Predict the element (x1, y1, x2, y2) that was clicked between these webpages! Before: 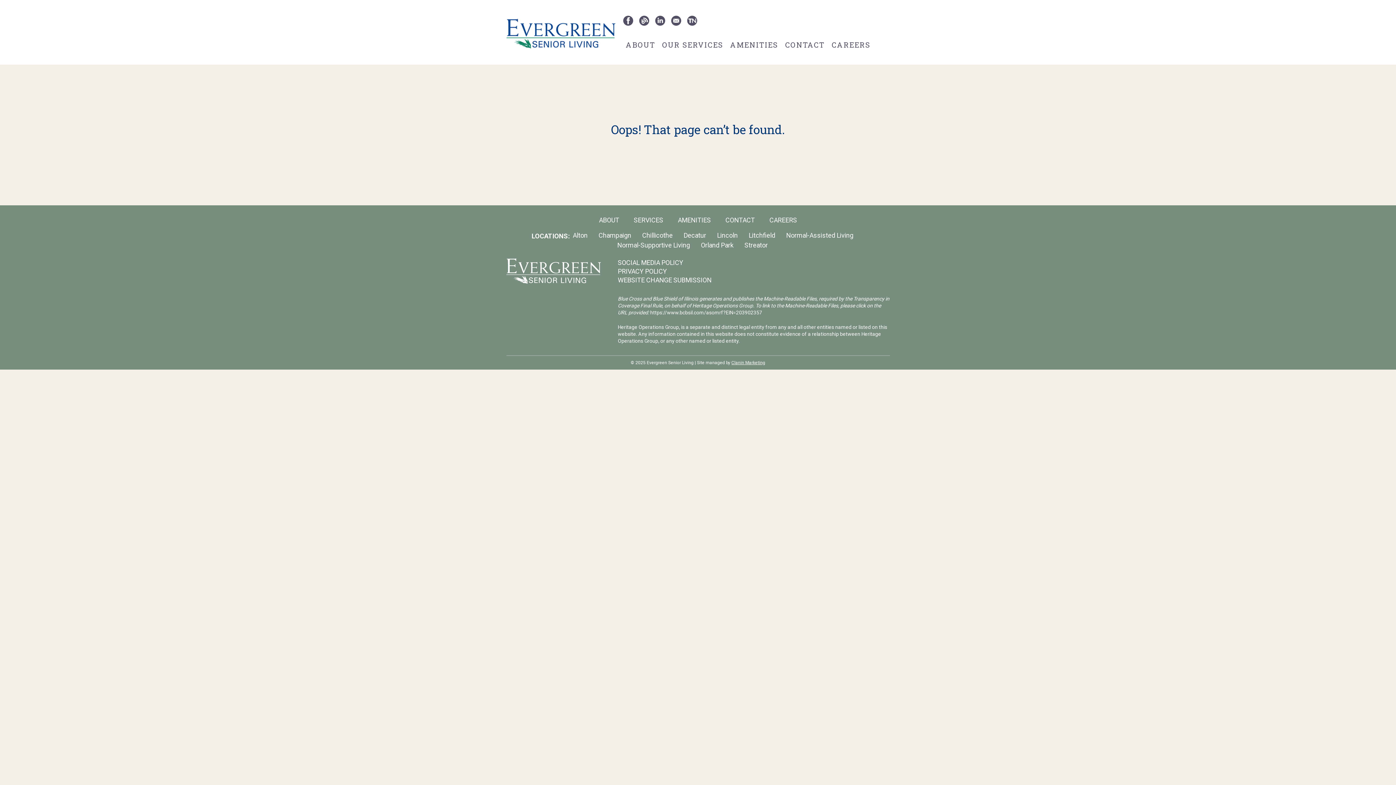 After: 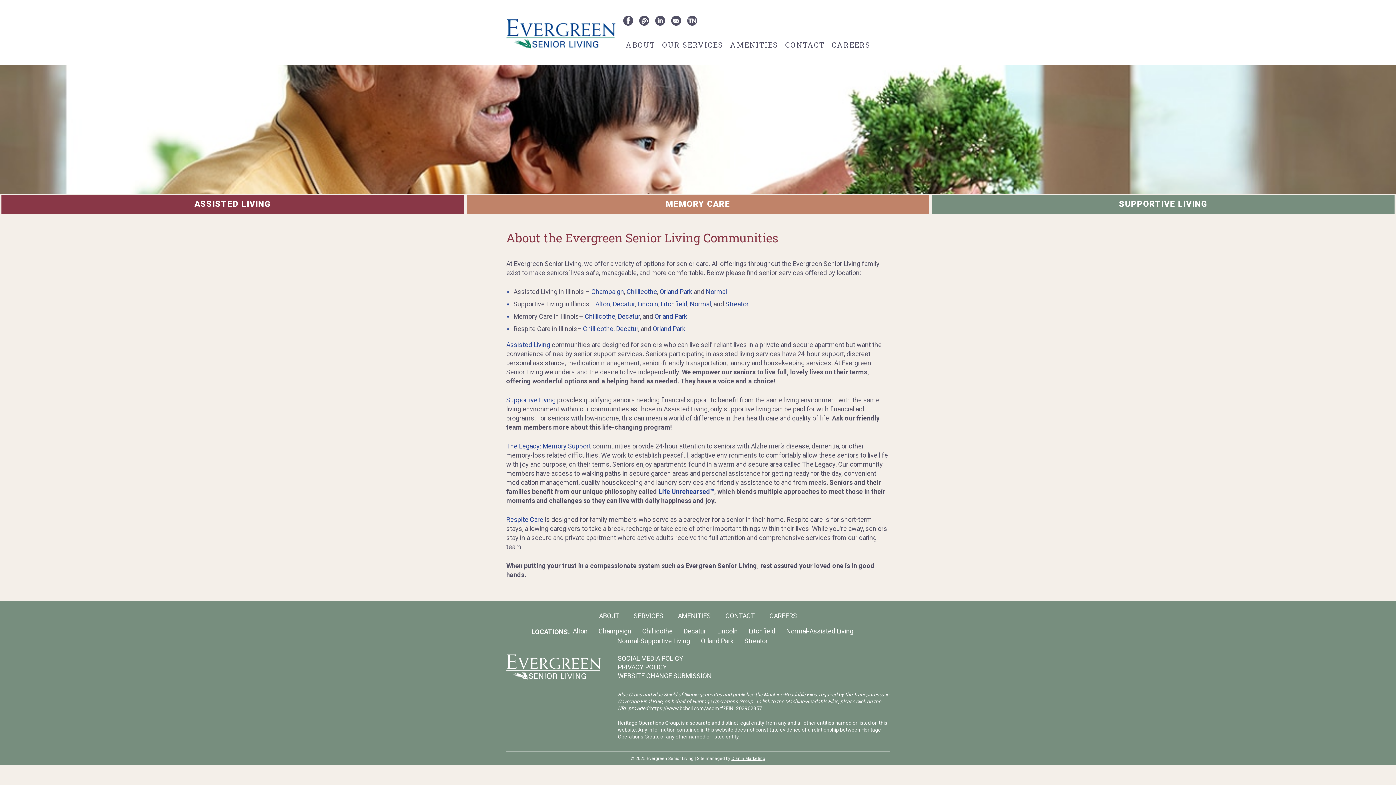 Action: bbox: (599, 216, 619, 223) label: ABOUT